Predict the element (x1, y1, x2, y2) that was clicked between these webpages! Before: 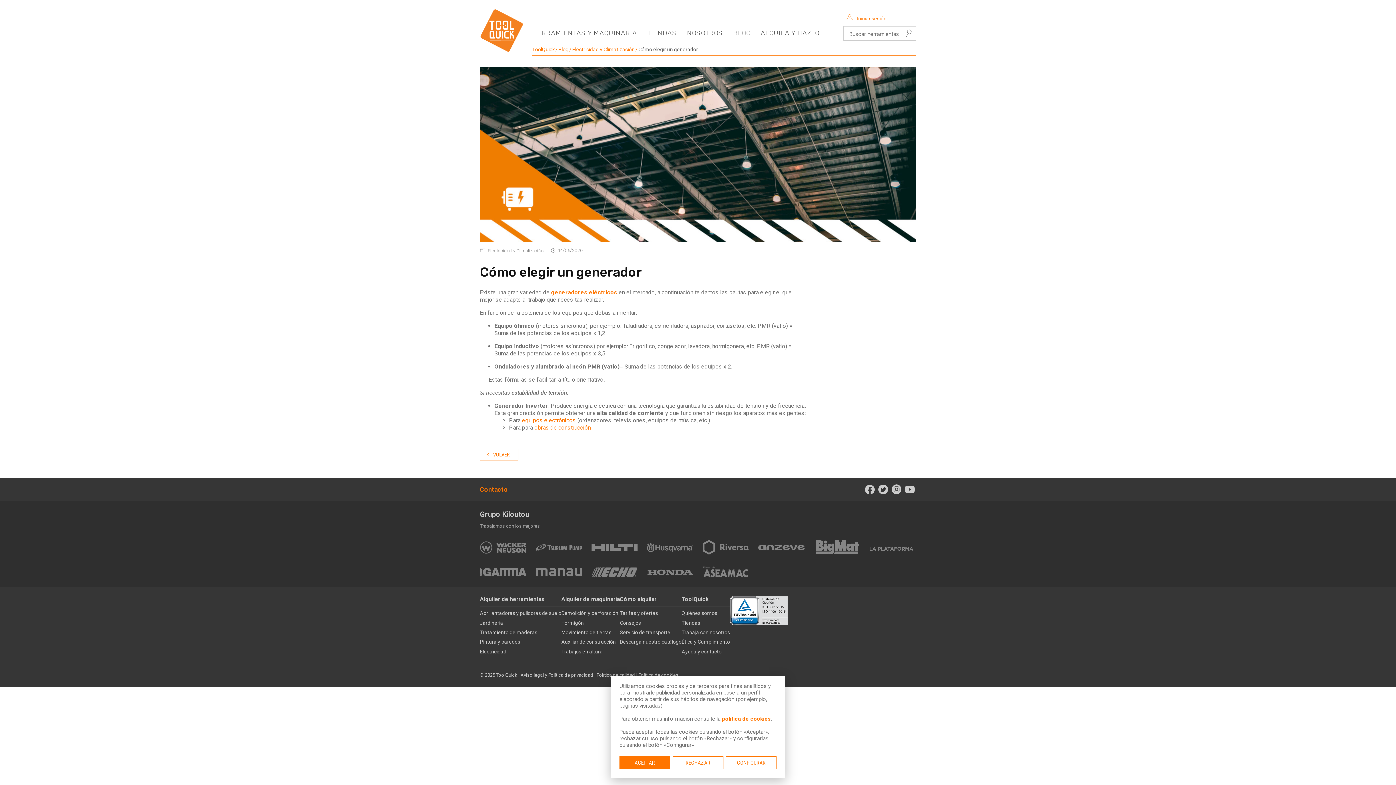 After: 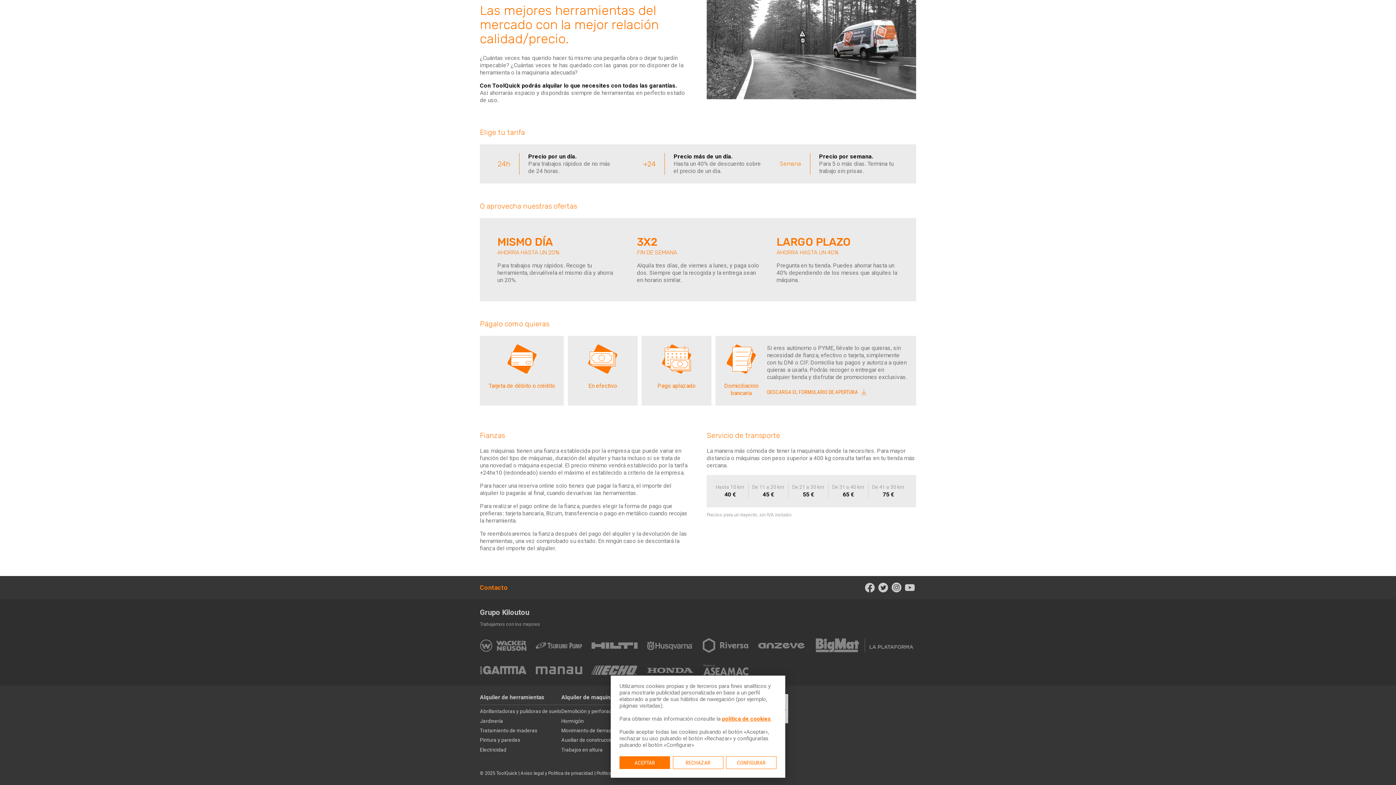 Action: bbox: (620, 629, 670, 635) label: Servicio de transporte